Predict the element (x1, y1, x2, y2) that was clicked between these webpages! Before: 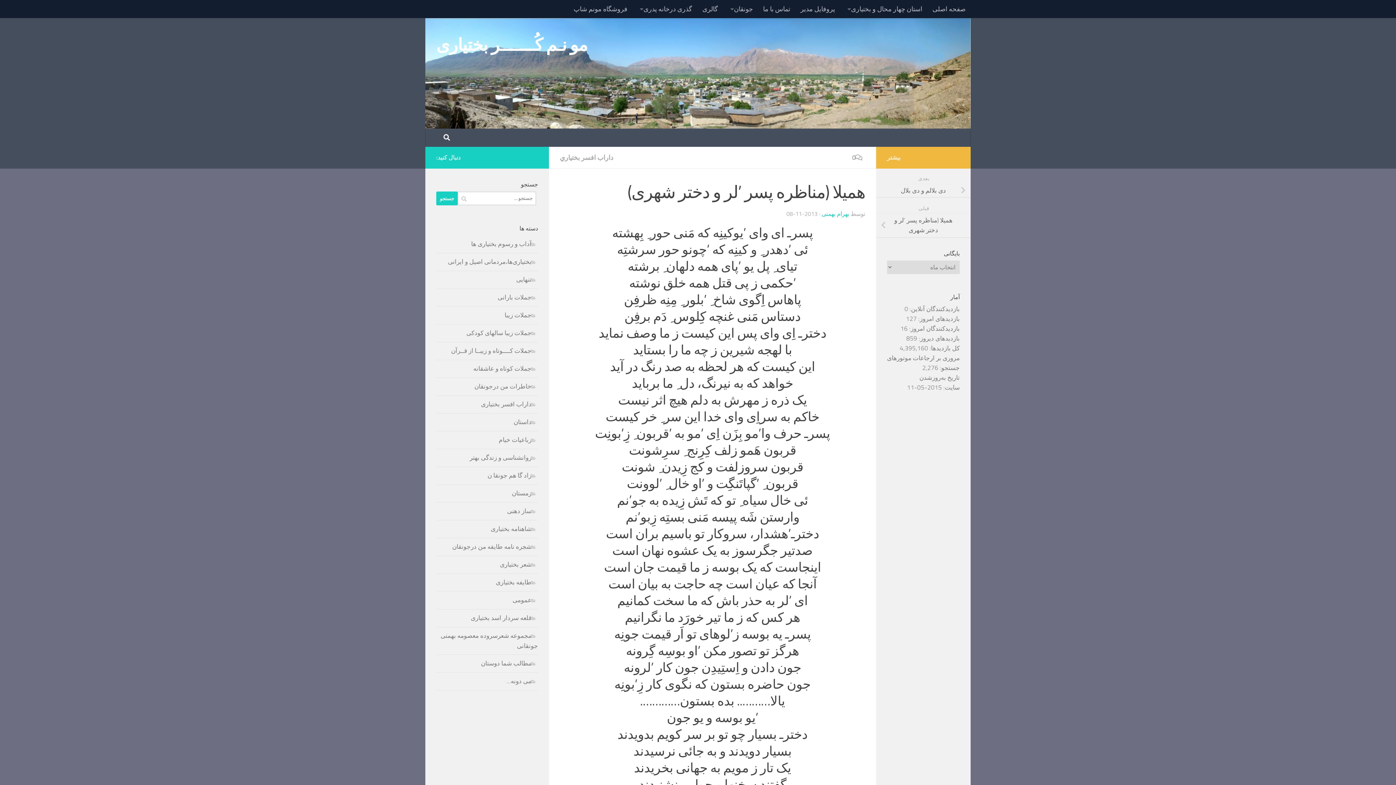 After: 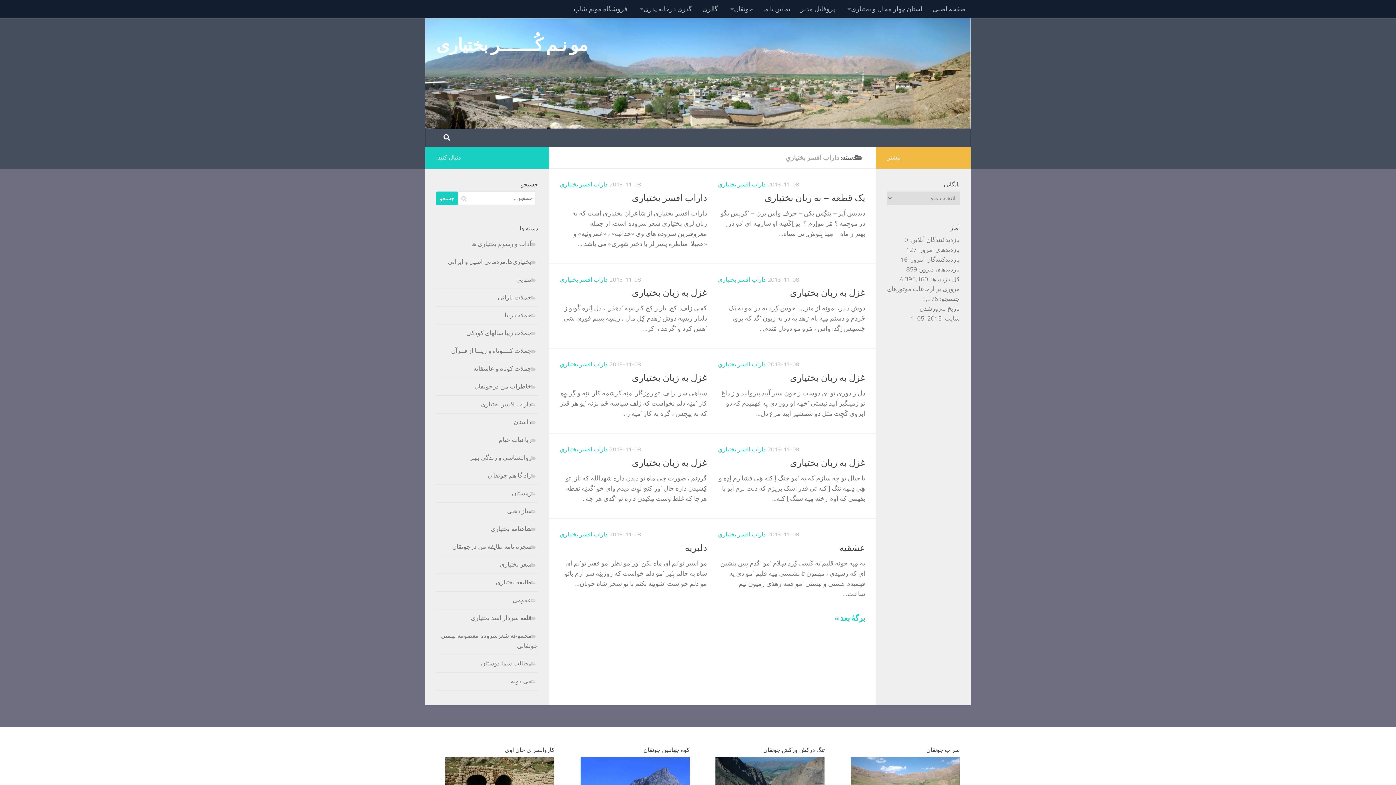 Action: label: داراب افسر بختیاری bbox: (481, 400, 538, 408)